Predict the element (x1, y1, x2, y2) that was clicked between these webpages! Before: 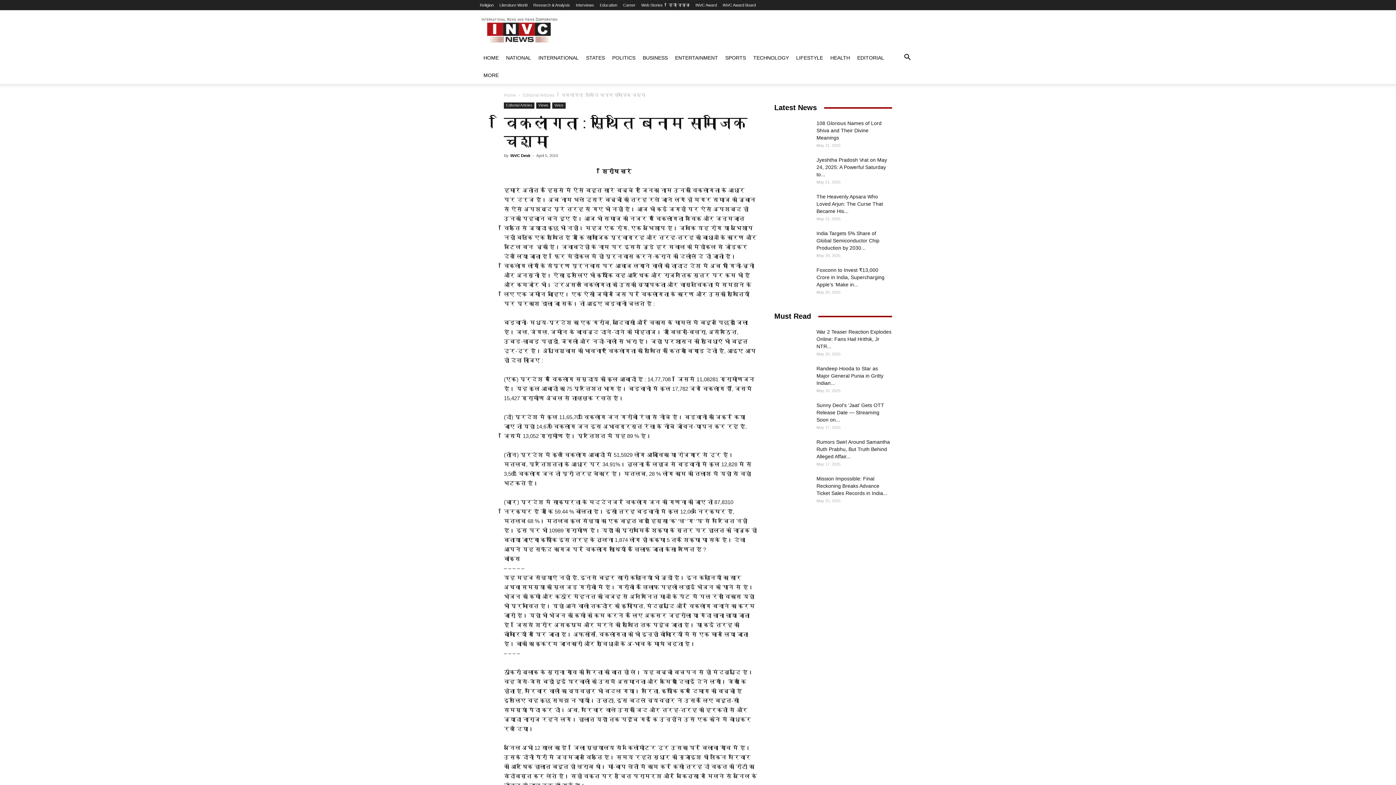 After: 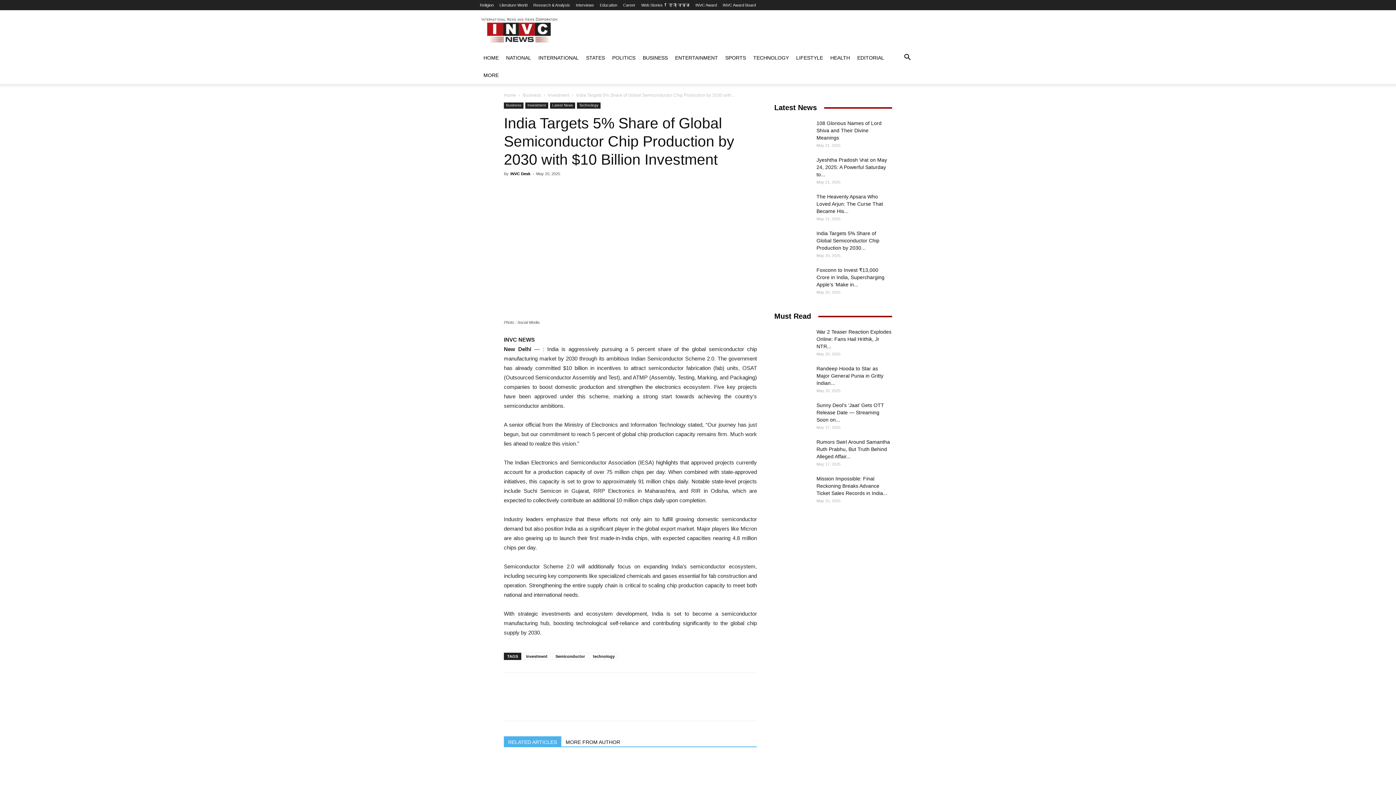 Action: bbox: (816, 230, 879, 250) label: India Targets 5% Share of Global Semiconductor Chip Production by 2030...